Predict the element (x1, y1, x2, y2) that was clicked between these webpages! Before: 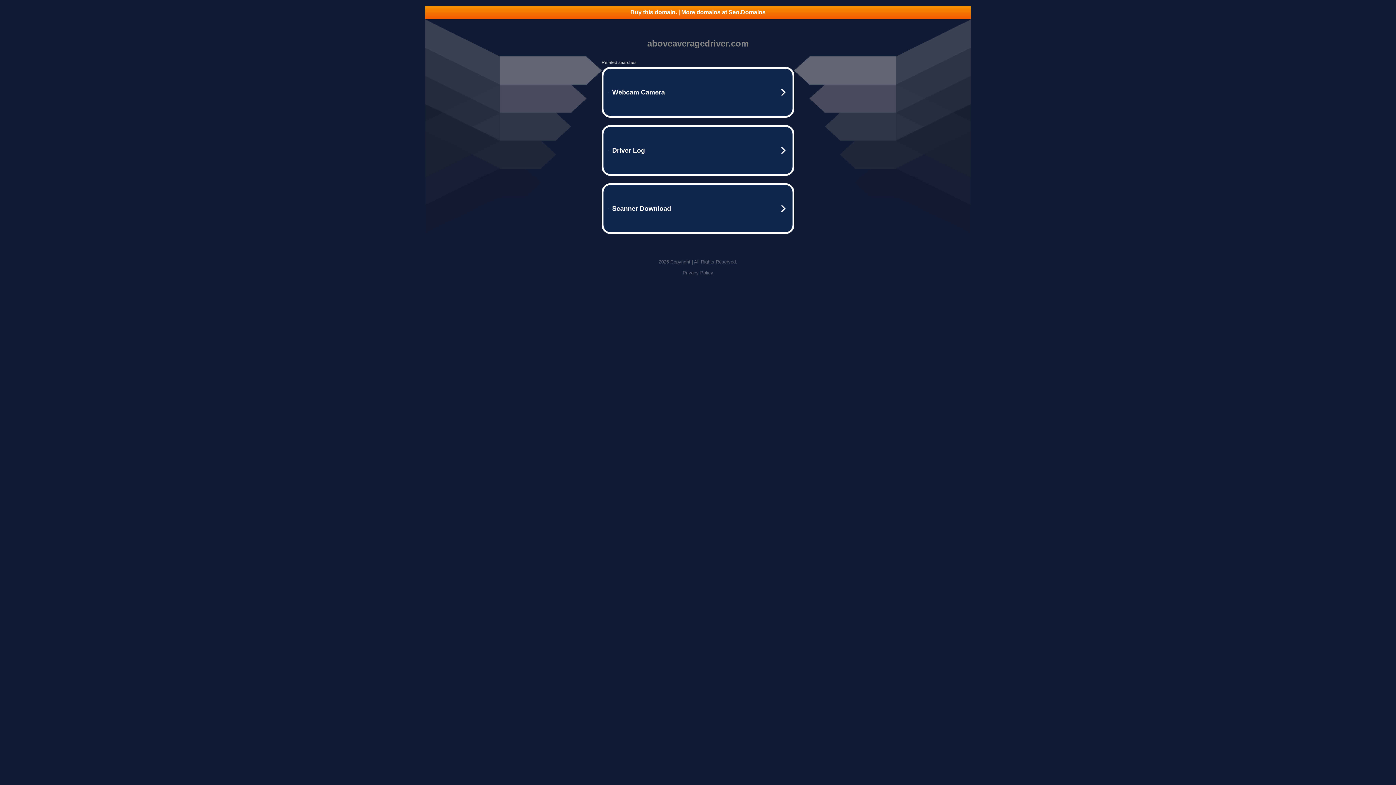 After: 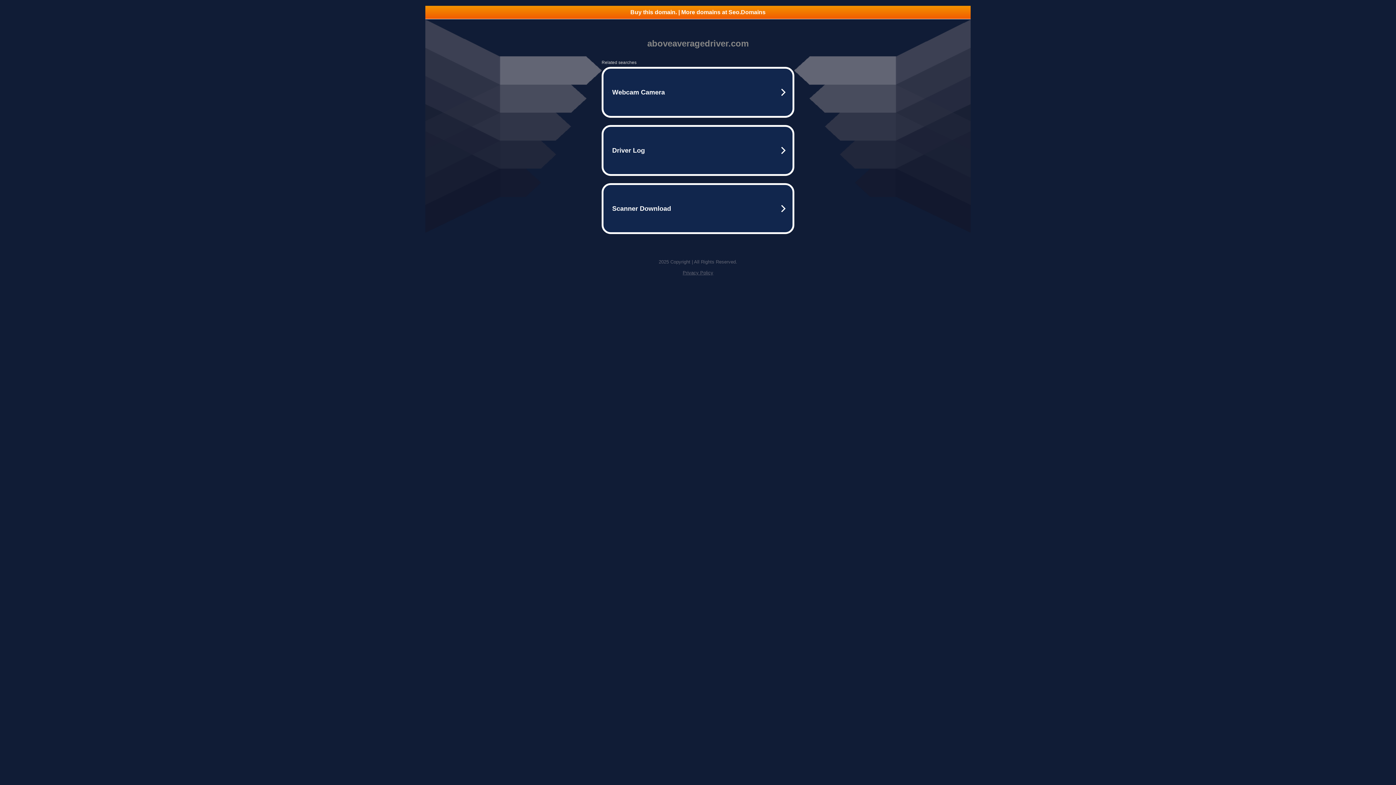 Action: bbox: (682, 270, 713, 275) label: Privacy Policy